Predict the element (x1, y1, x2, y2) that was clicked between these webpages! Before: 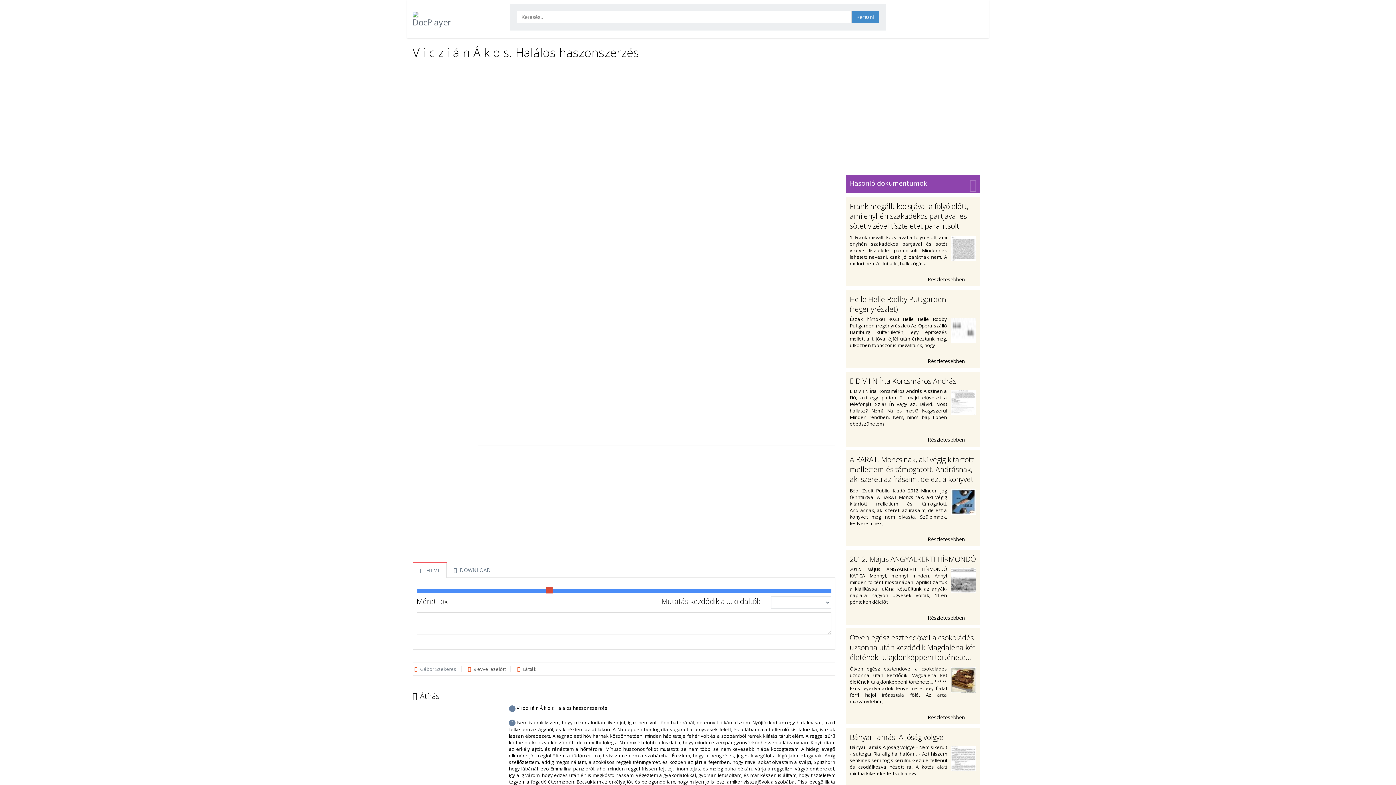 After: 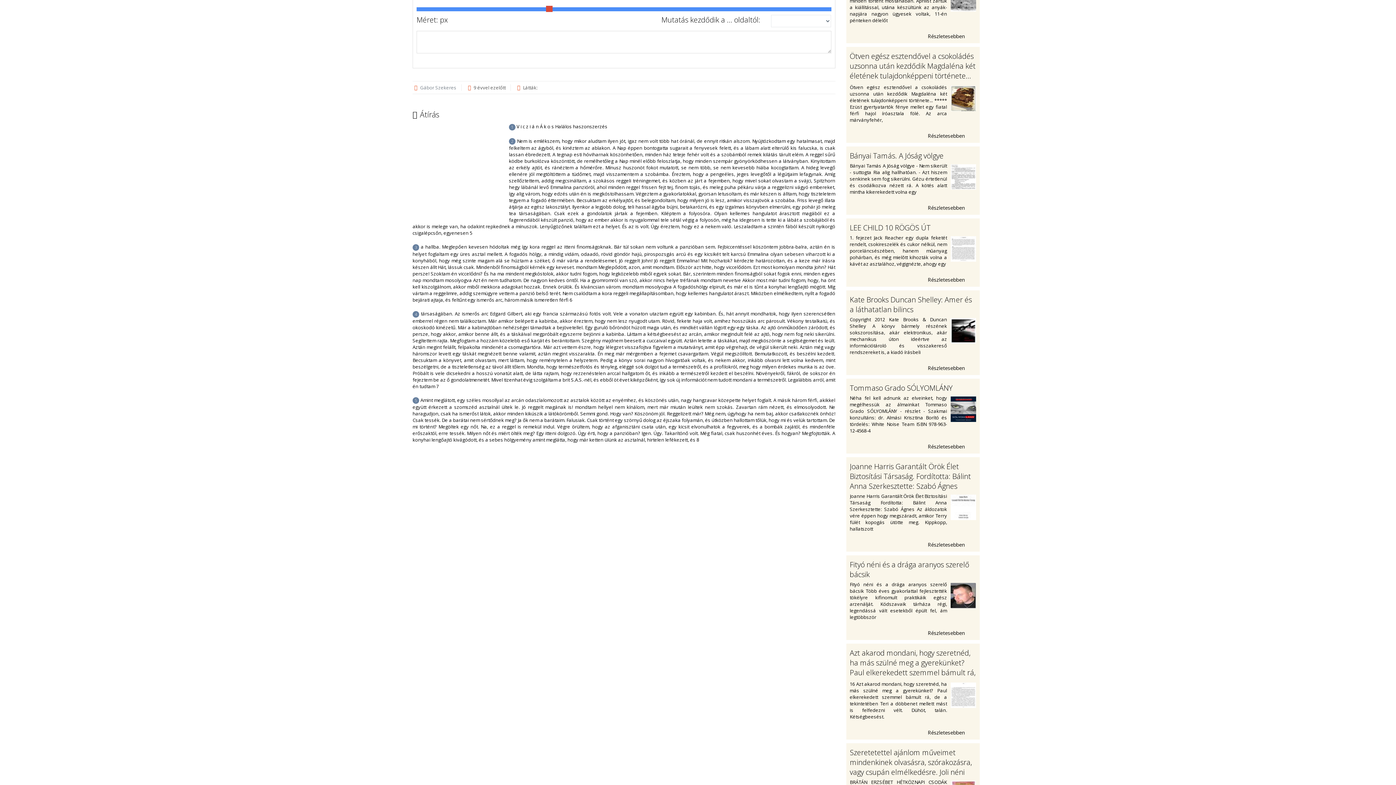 Action: bbox: (412, 563, 446, 578) label:  HTML